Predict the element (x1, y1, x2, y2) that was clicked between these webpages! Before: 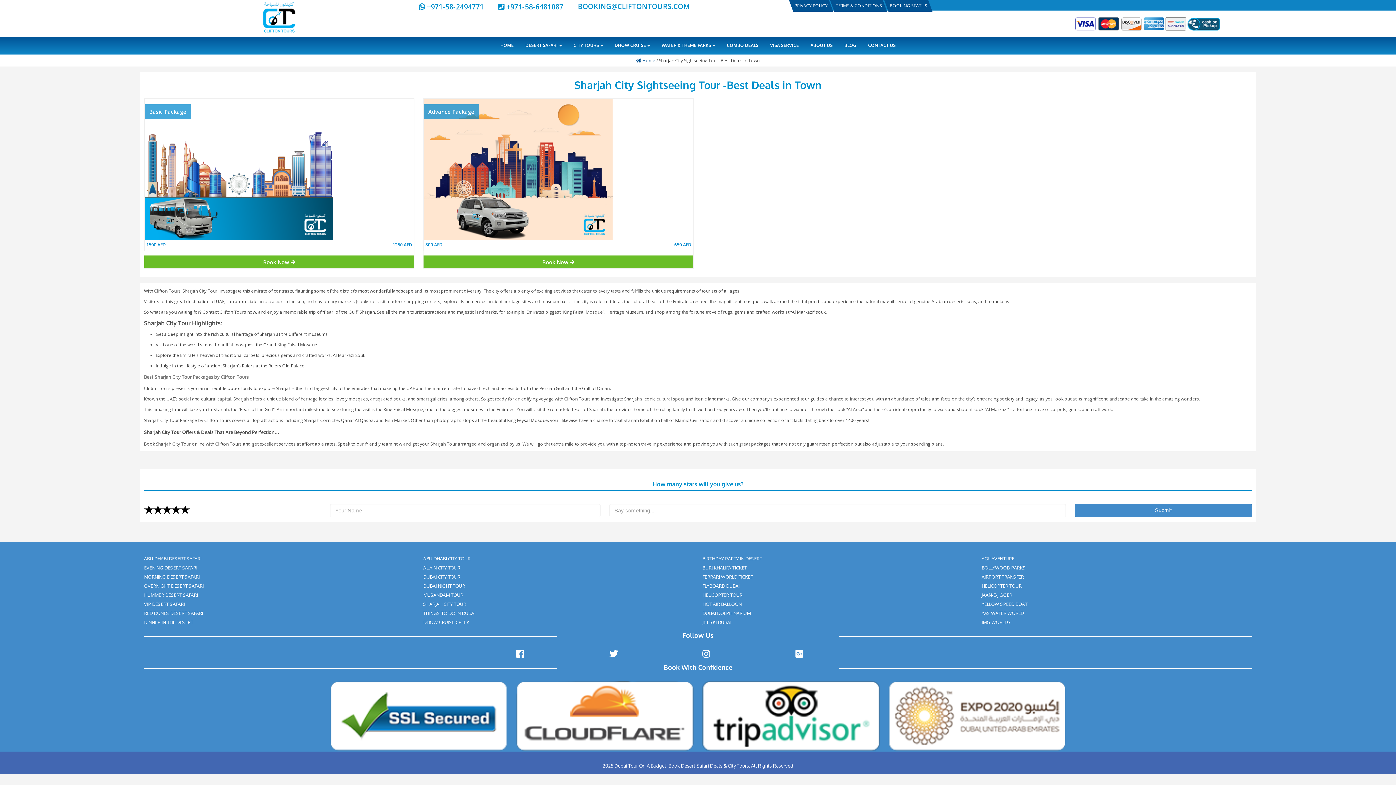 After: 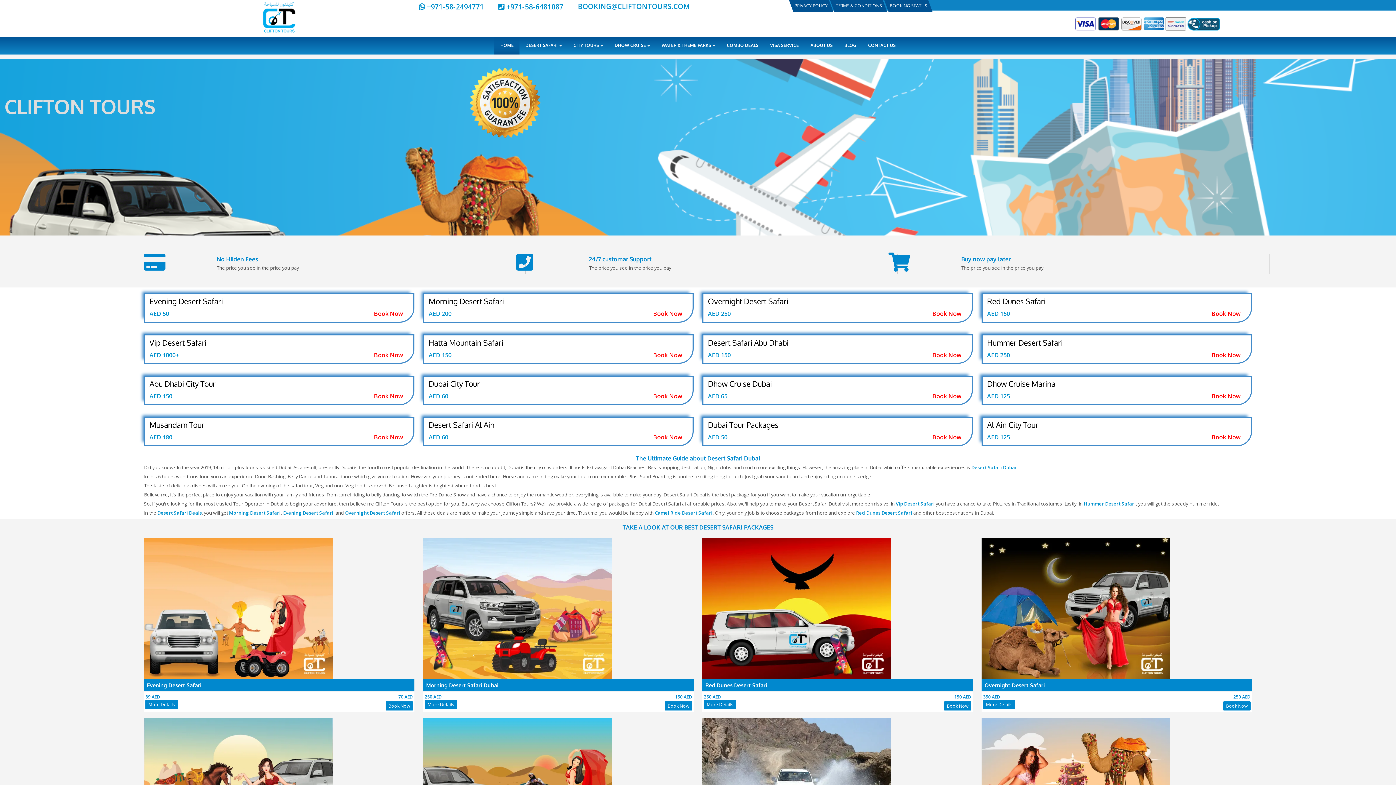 Action: bbox: (177, 0, 511, 45)